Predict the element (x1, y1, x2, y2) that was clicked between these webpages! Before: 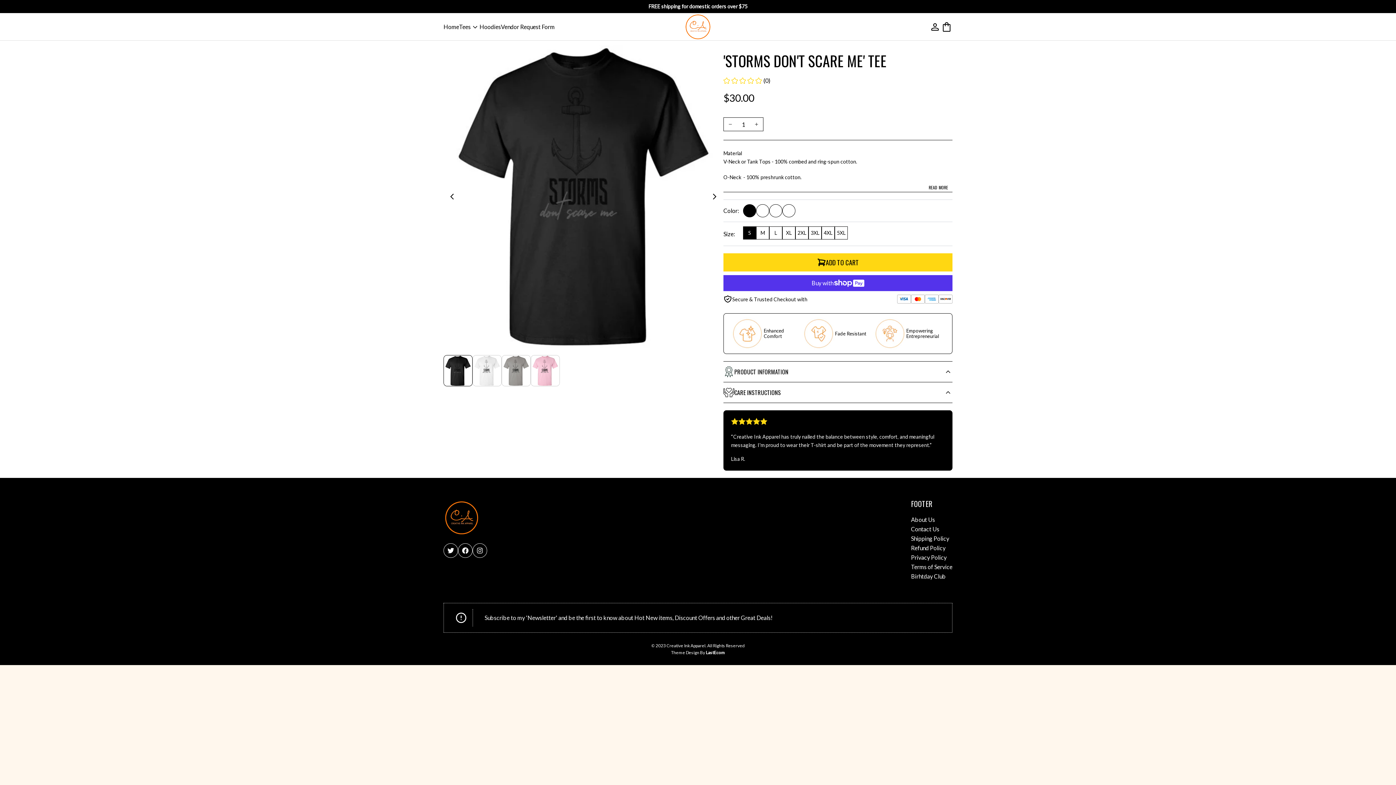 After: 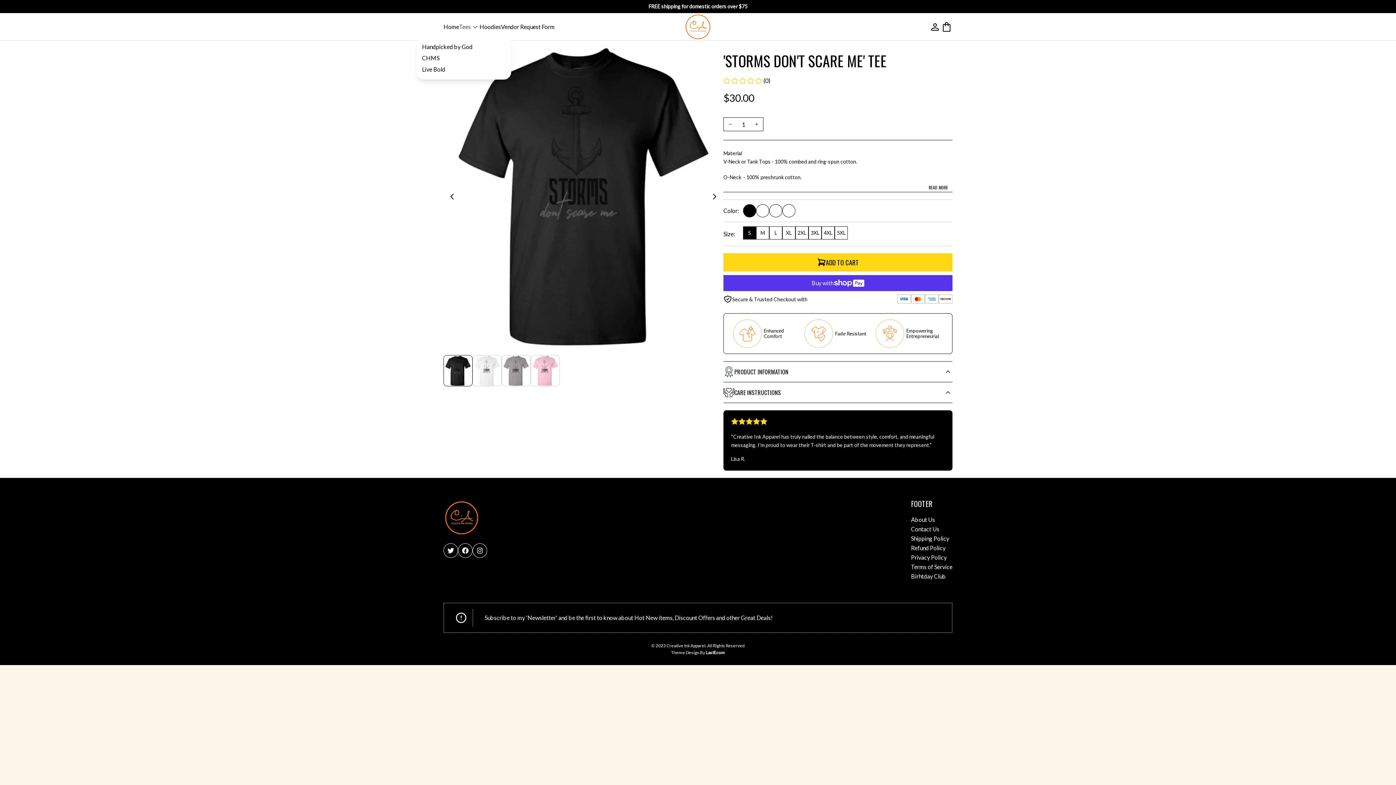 Action: label: Tees bbox: (459, 20, 479, 32)